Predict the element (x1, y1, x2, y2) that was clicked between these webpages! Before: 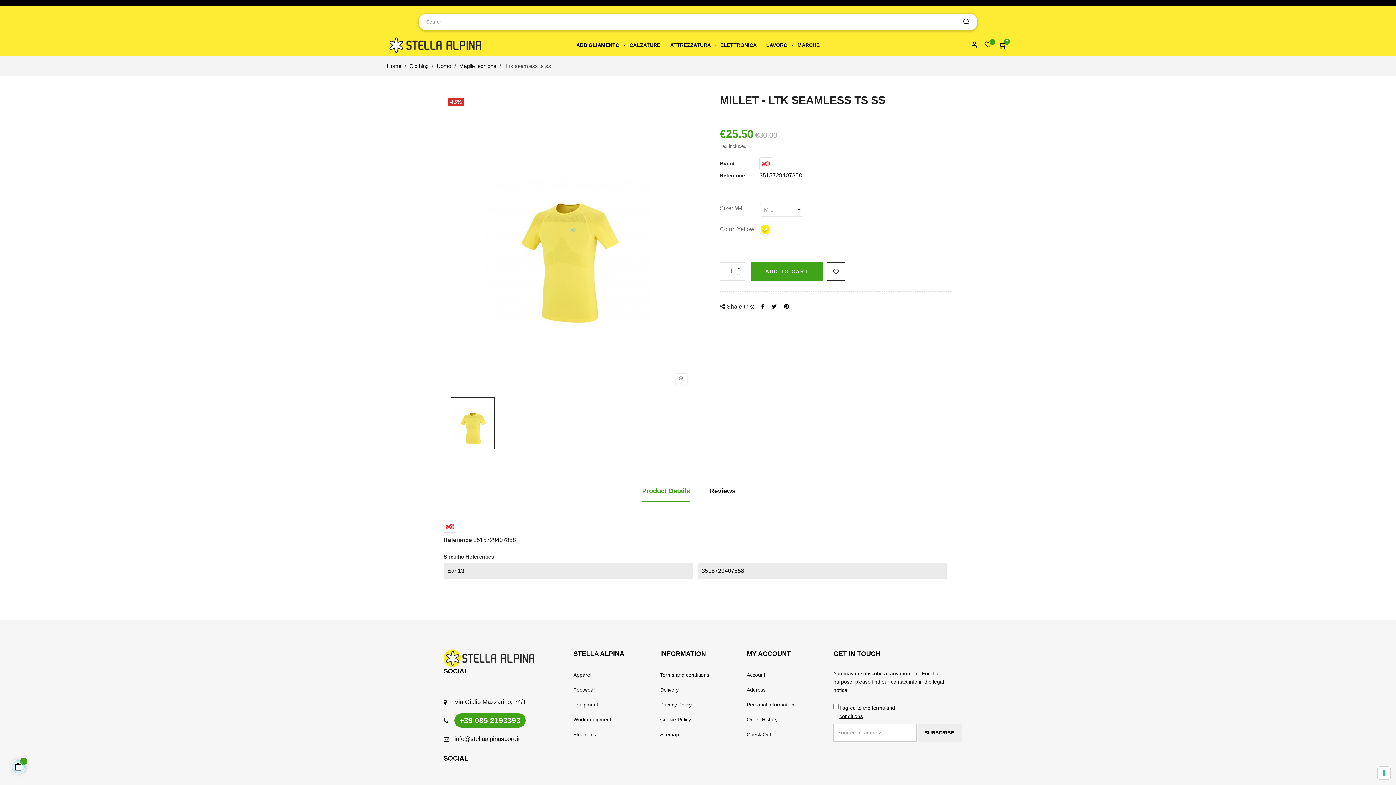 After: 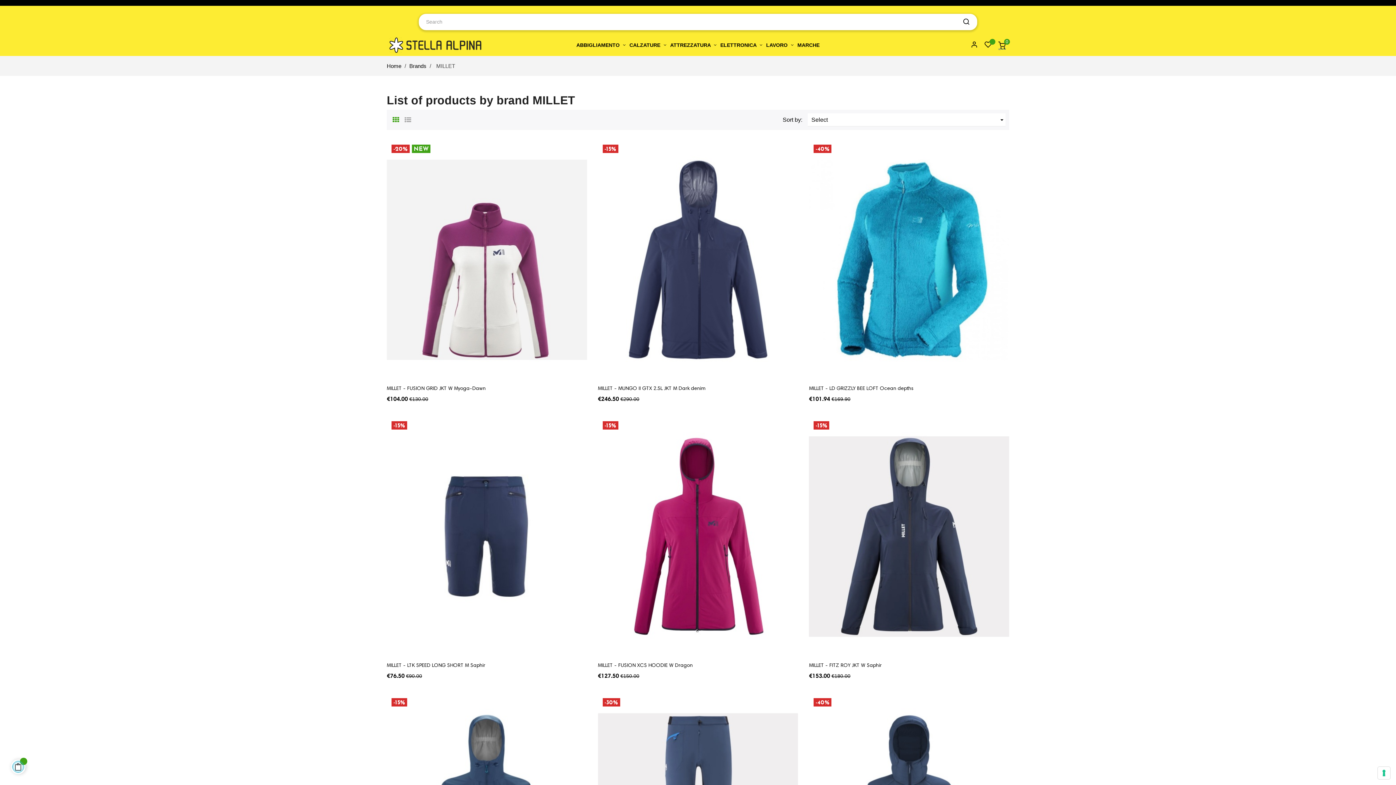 Action: bbox: (443, 523, 456, 529)